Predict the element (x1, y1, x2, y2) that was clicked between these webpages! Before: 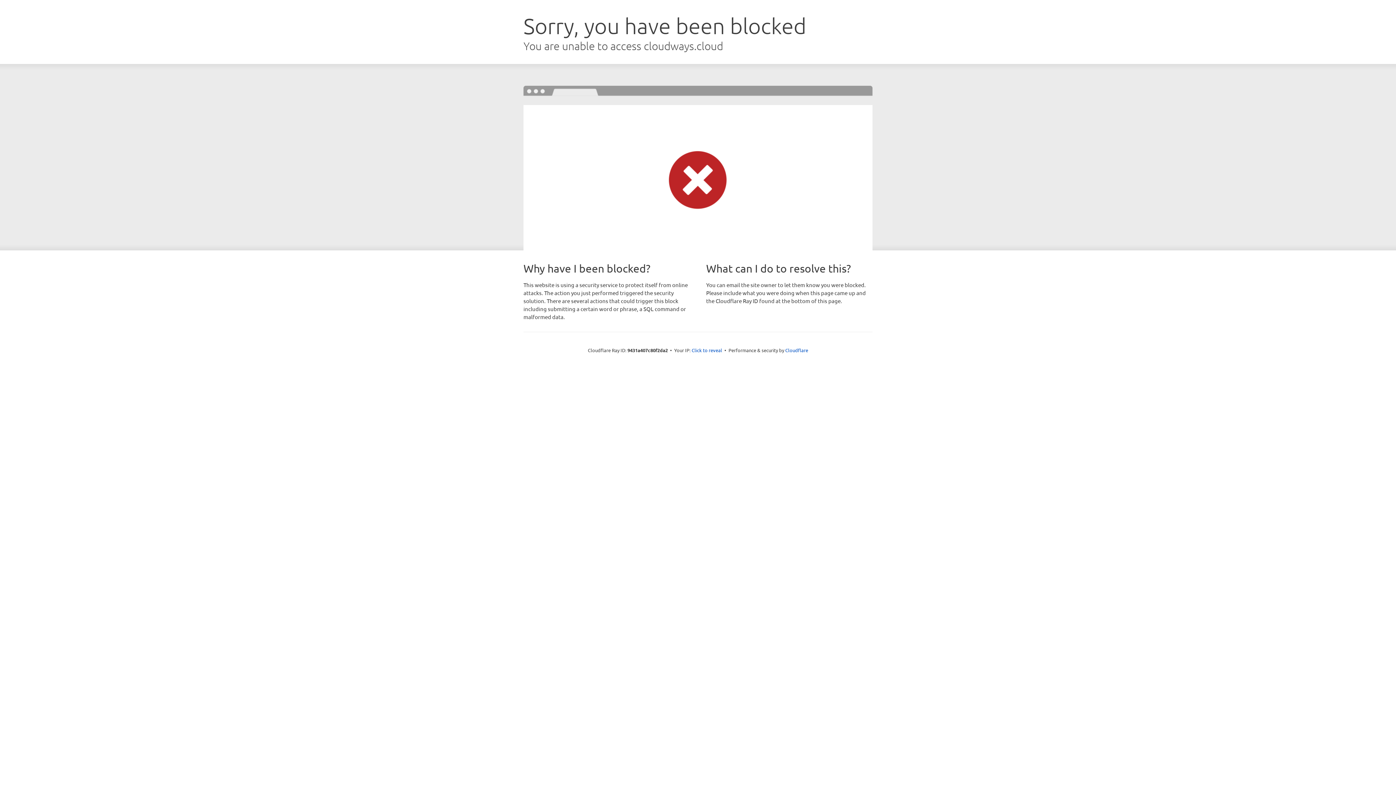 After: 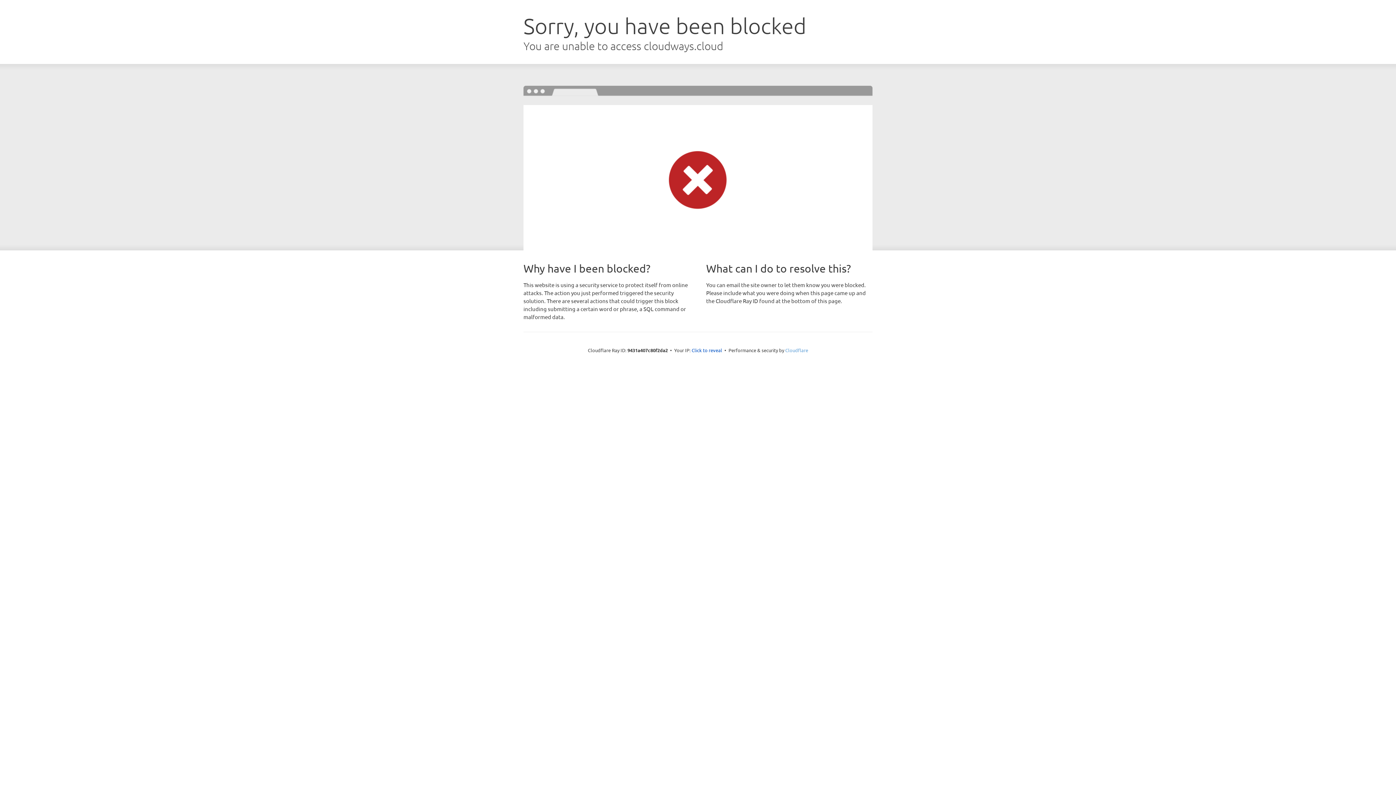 Action: label: Cloudflare bbox: (785, 347, 808, 353)